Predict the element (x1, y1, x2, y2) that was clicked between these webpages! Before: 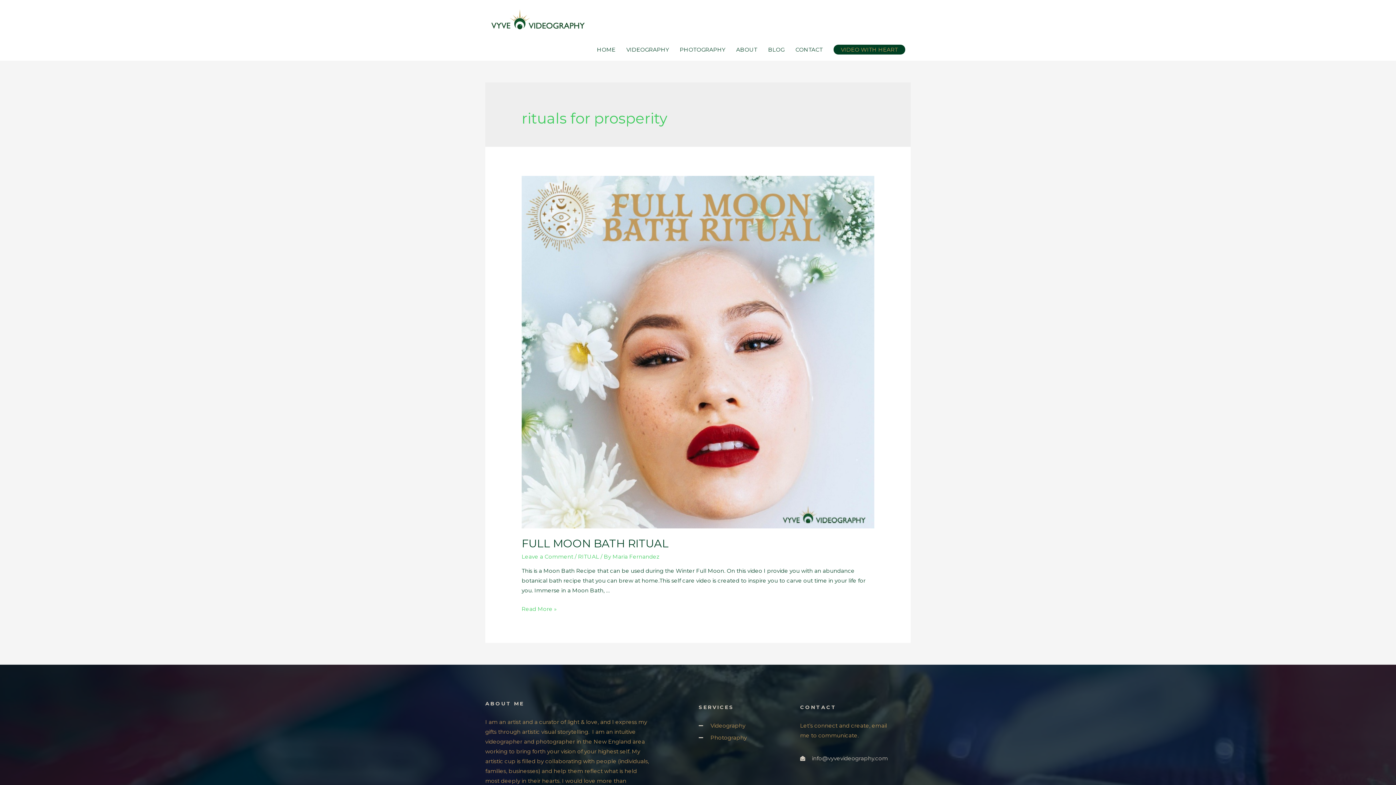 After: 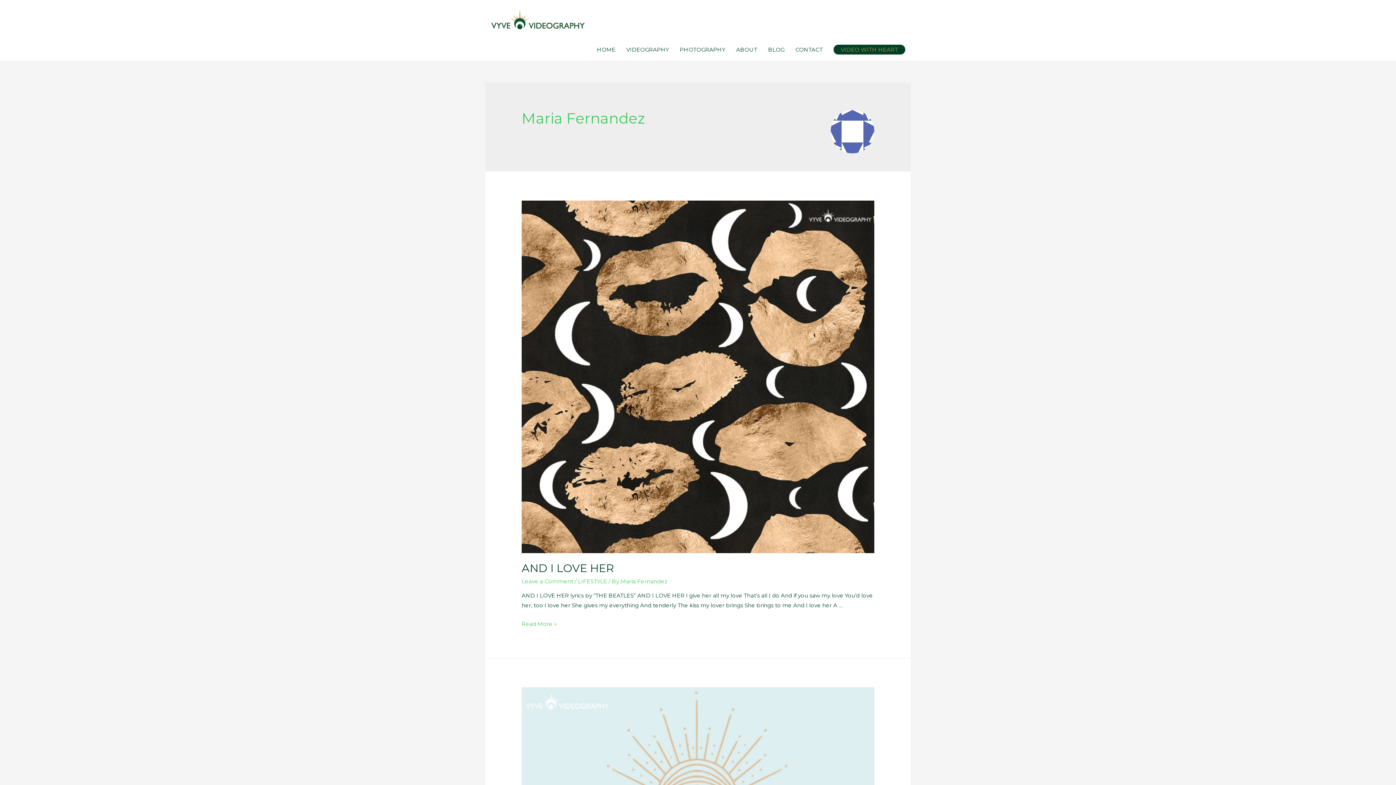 Action: bbox: (612, 553, 659, 560) label: Maria Fernandez